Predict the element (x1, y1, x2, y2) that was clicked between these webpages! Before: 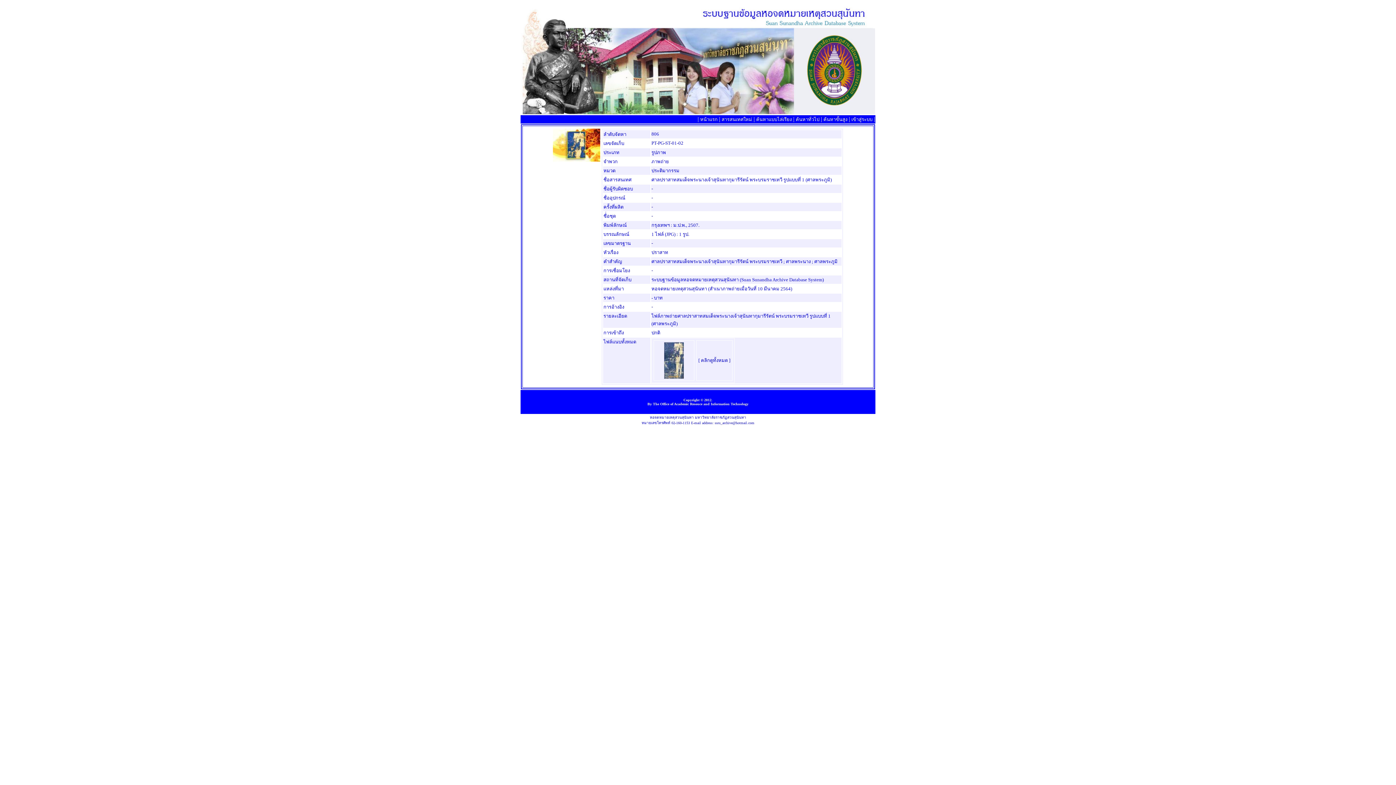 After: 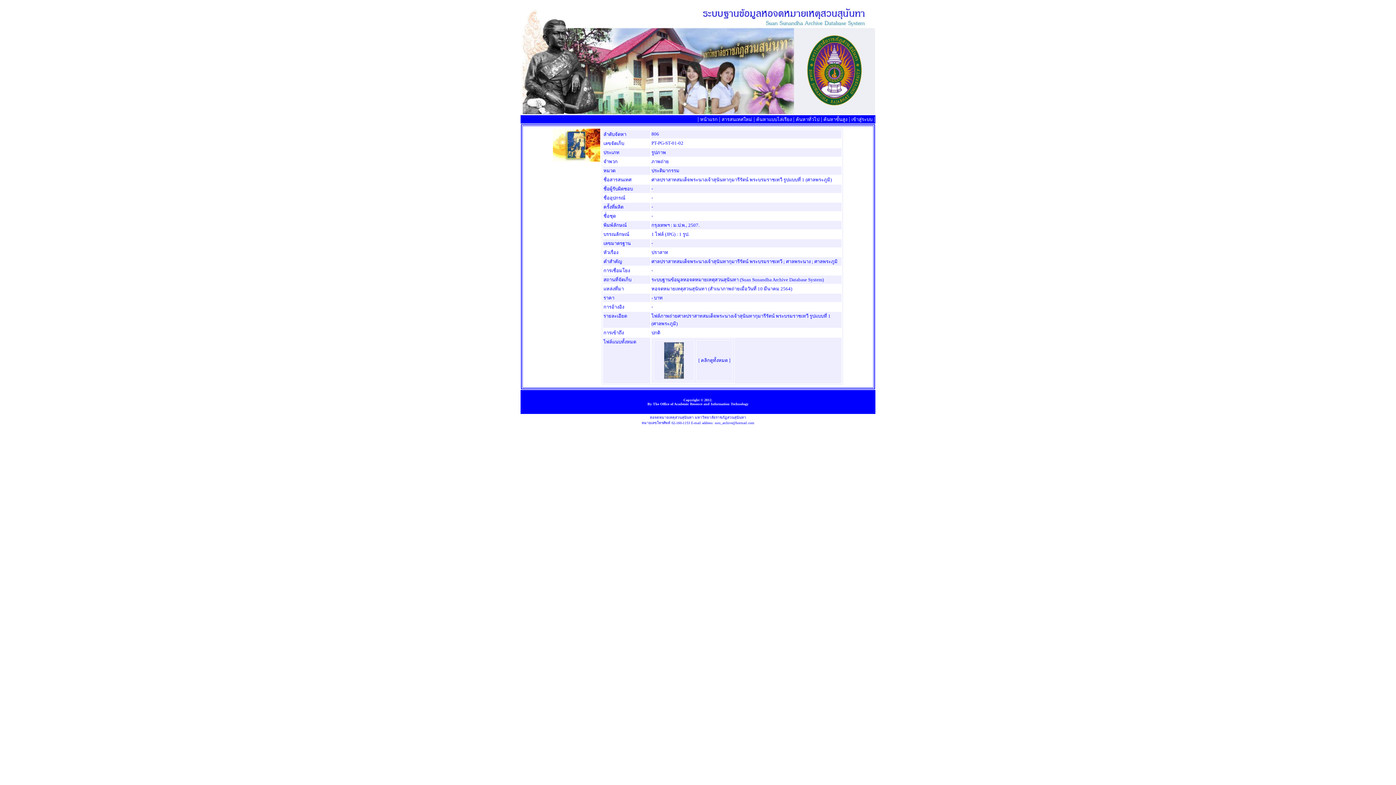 Action: label: - bbox: (651, 266, 653, 273)